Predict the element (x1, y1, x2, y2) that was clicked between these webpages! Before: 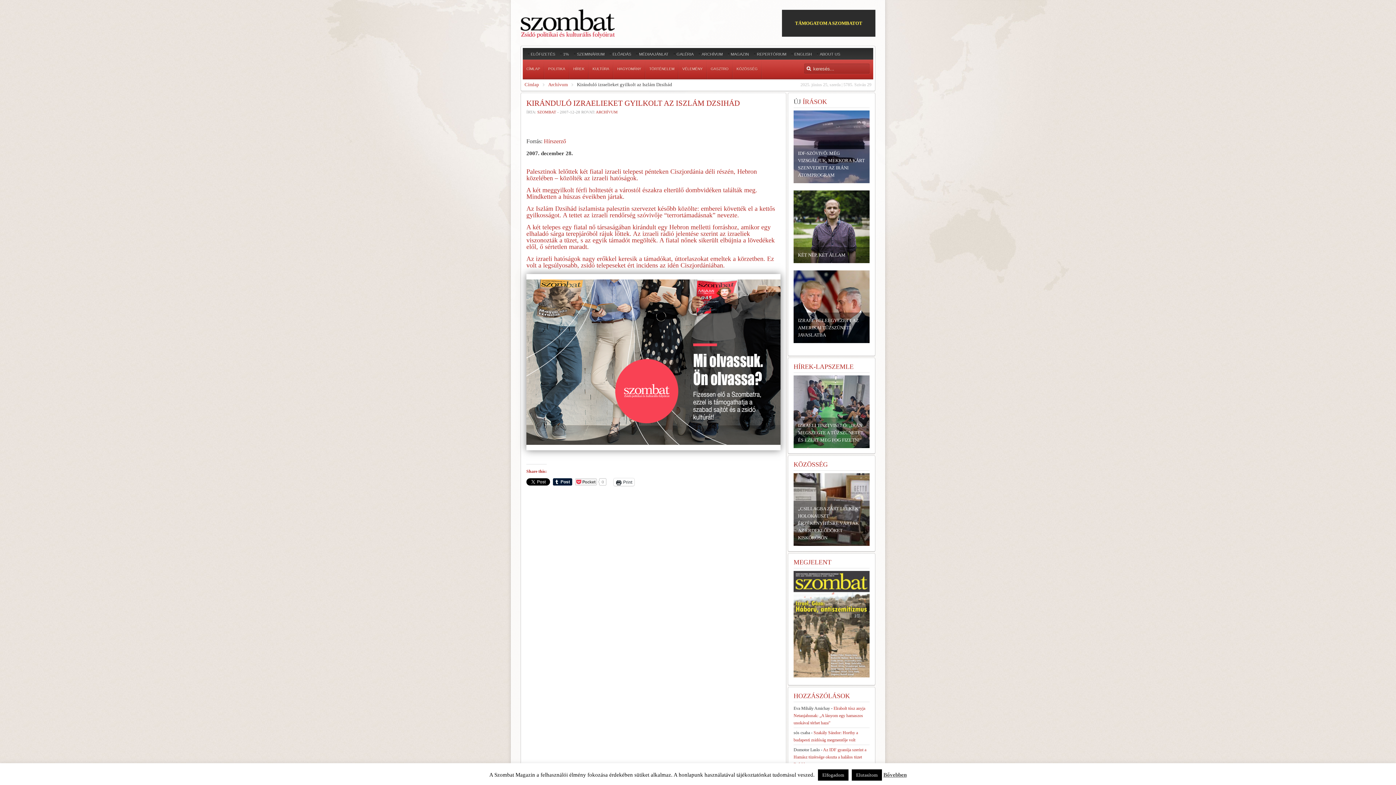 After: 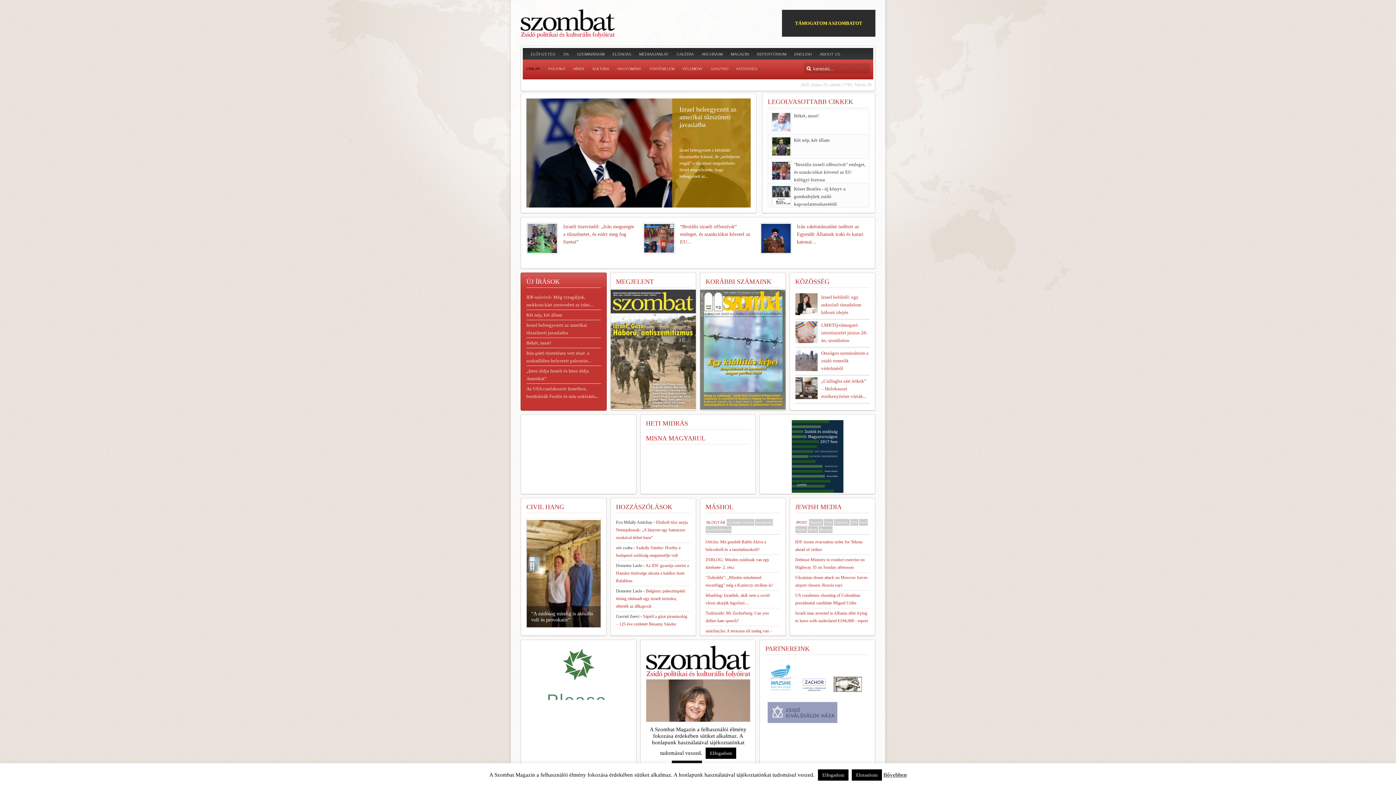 Action: bbox: (522, 59, 544, 78) label: CÍMLAP